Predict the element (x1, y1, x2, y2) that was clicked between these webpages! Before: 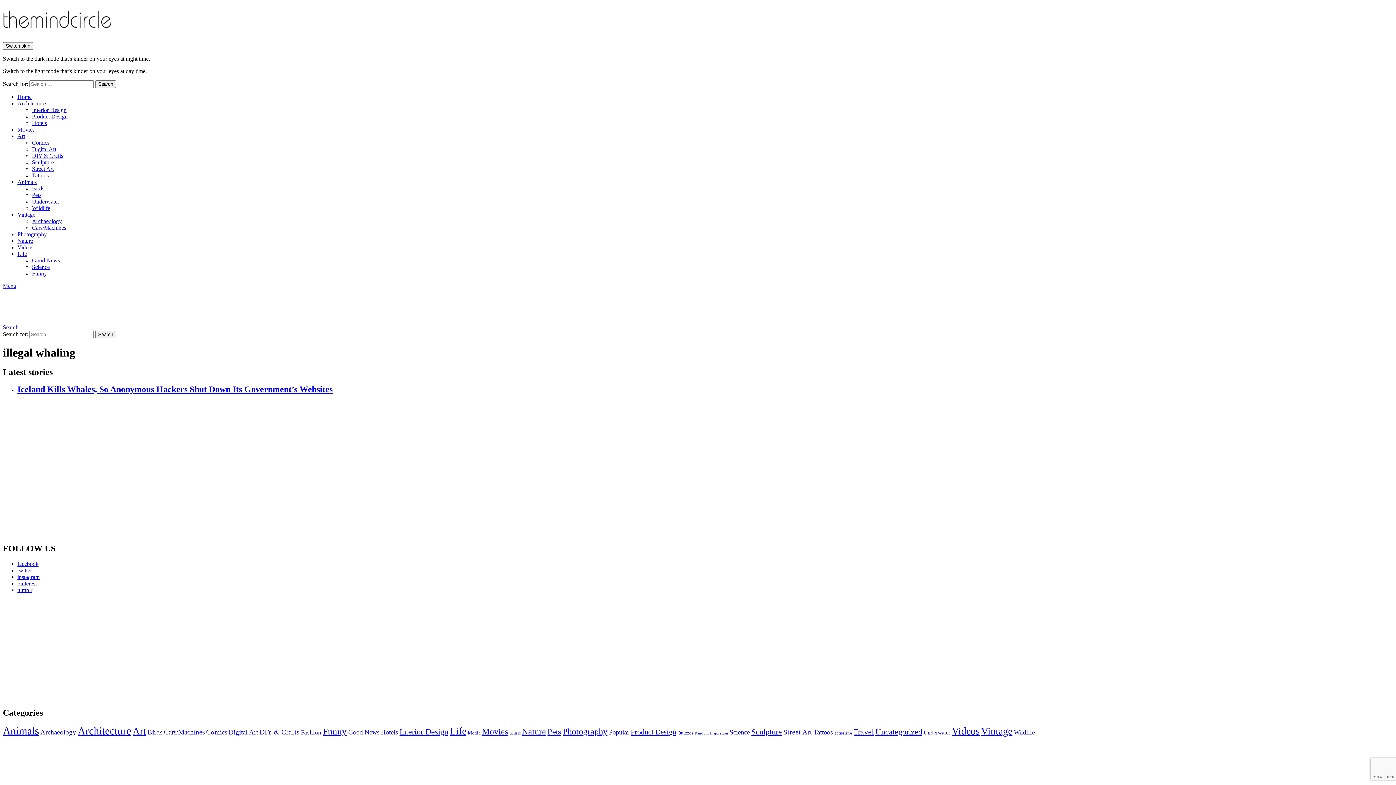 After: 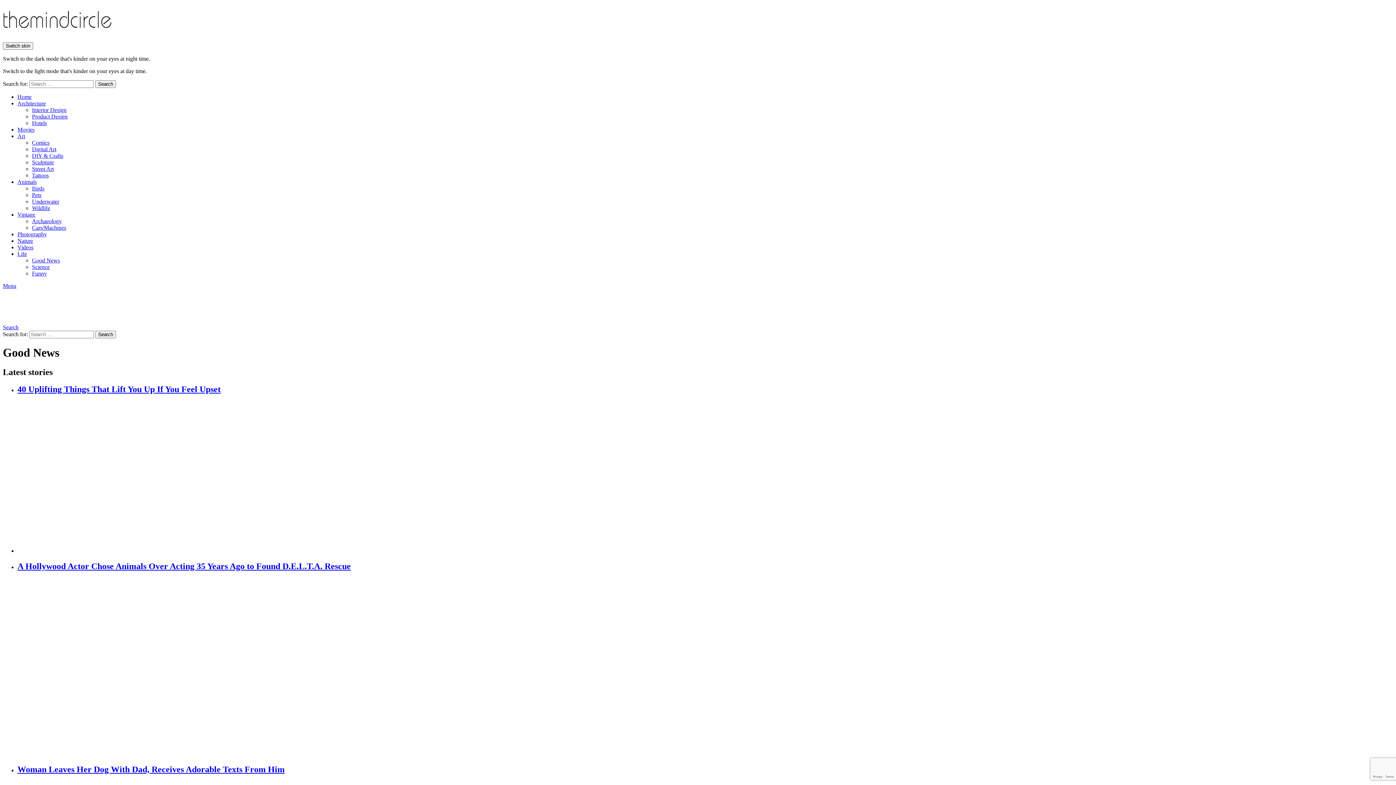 Action: label: Good News (47 items) bbox: (348, 729, 379, 736)